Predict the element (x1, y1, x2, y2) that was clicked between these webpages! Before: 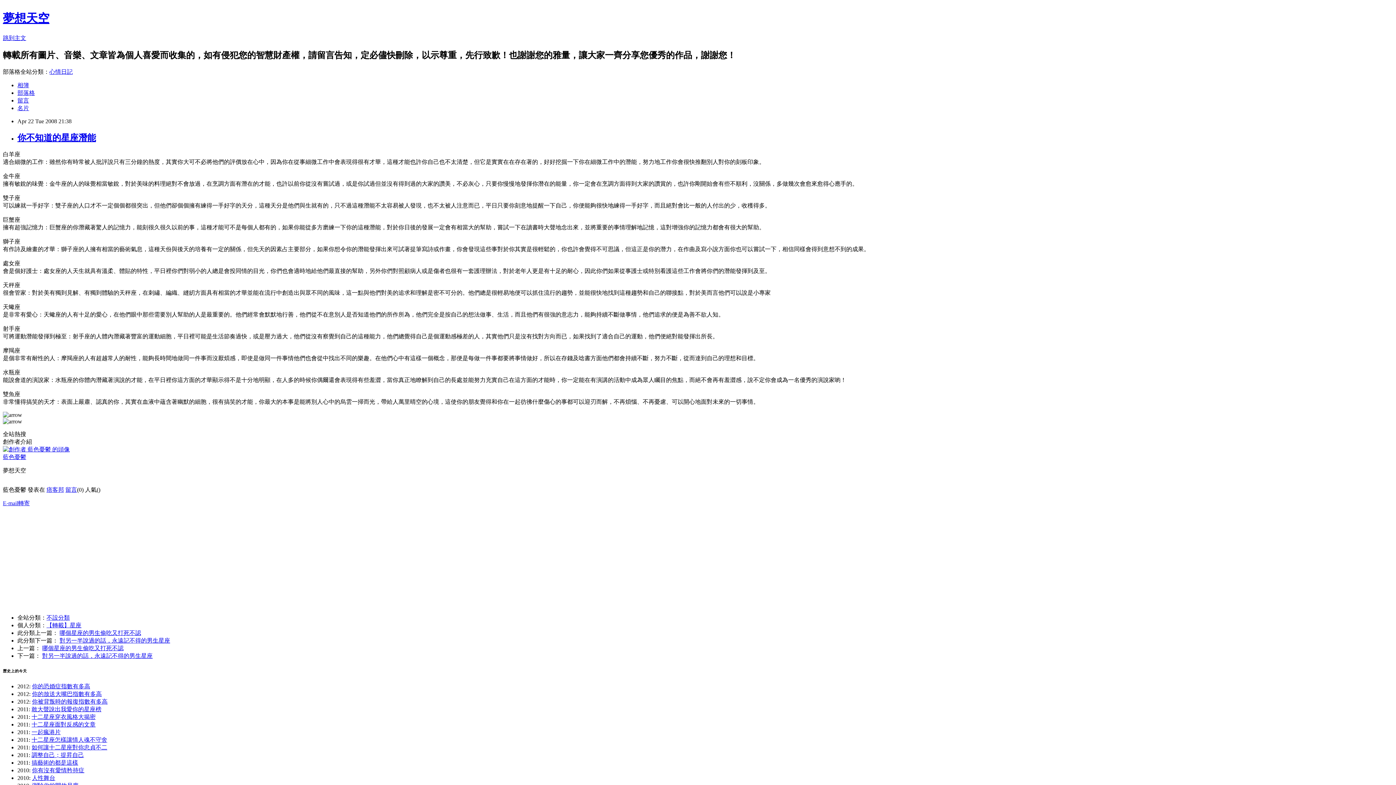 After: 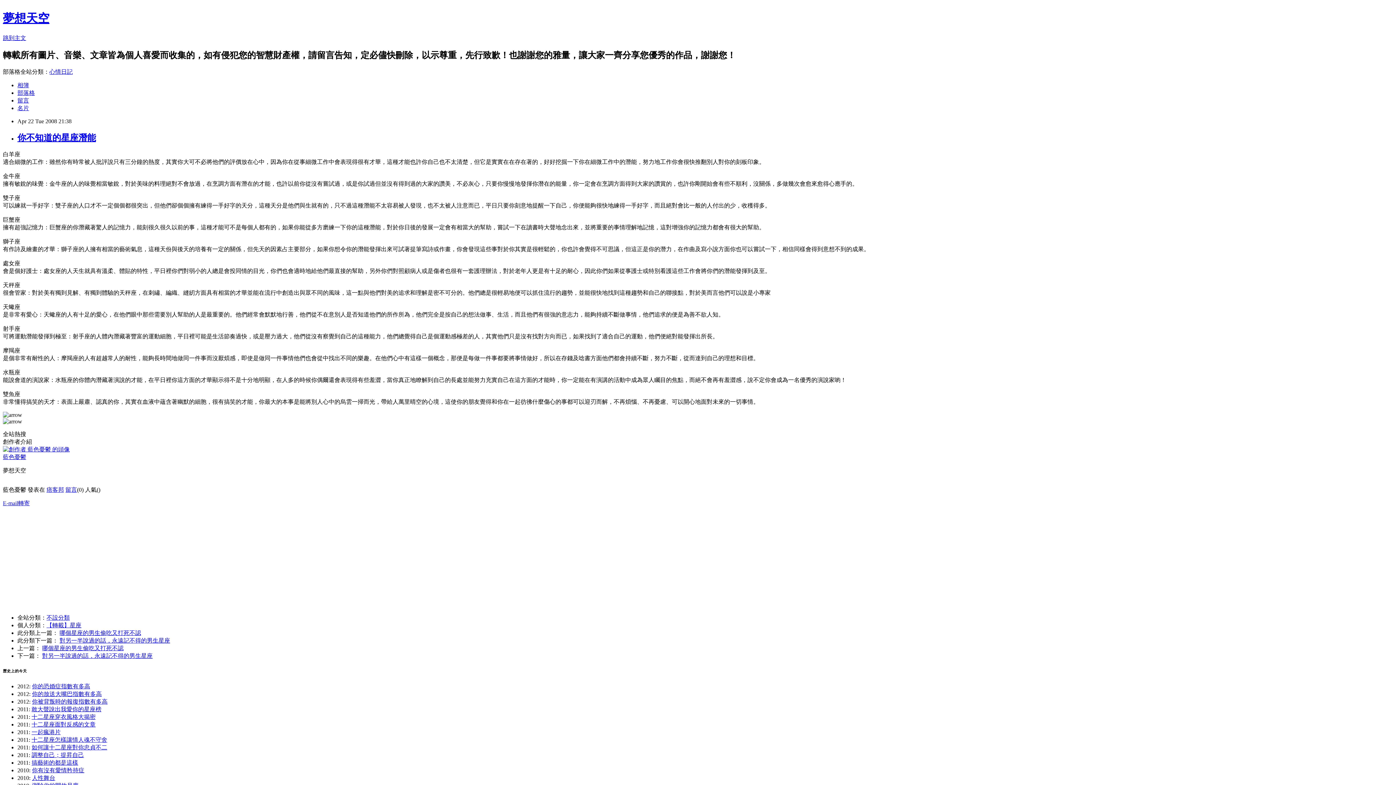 Action: label: 心情日記 bbox: (49, 68, 72, 74)